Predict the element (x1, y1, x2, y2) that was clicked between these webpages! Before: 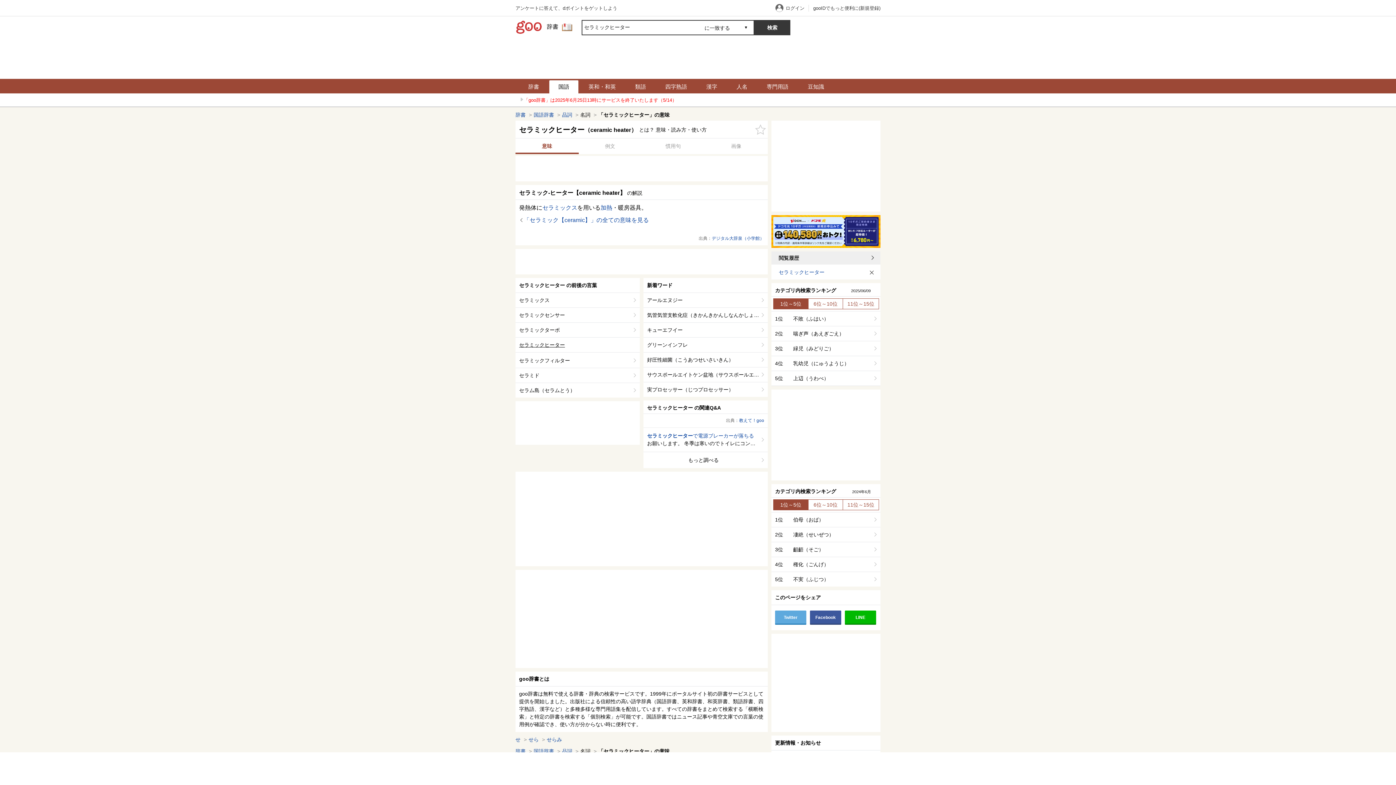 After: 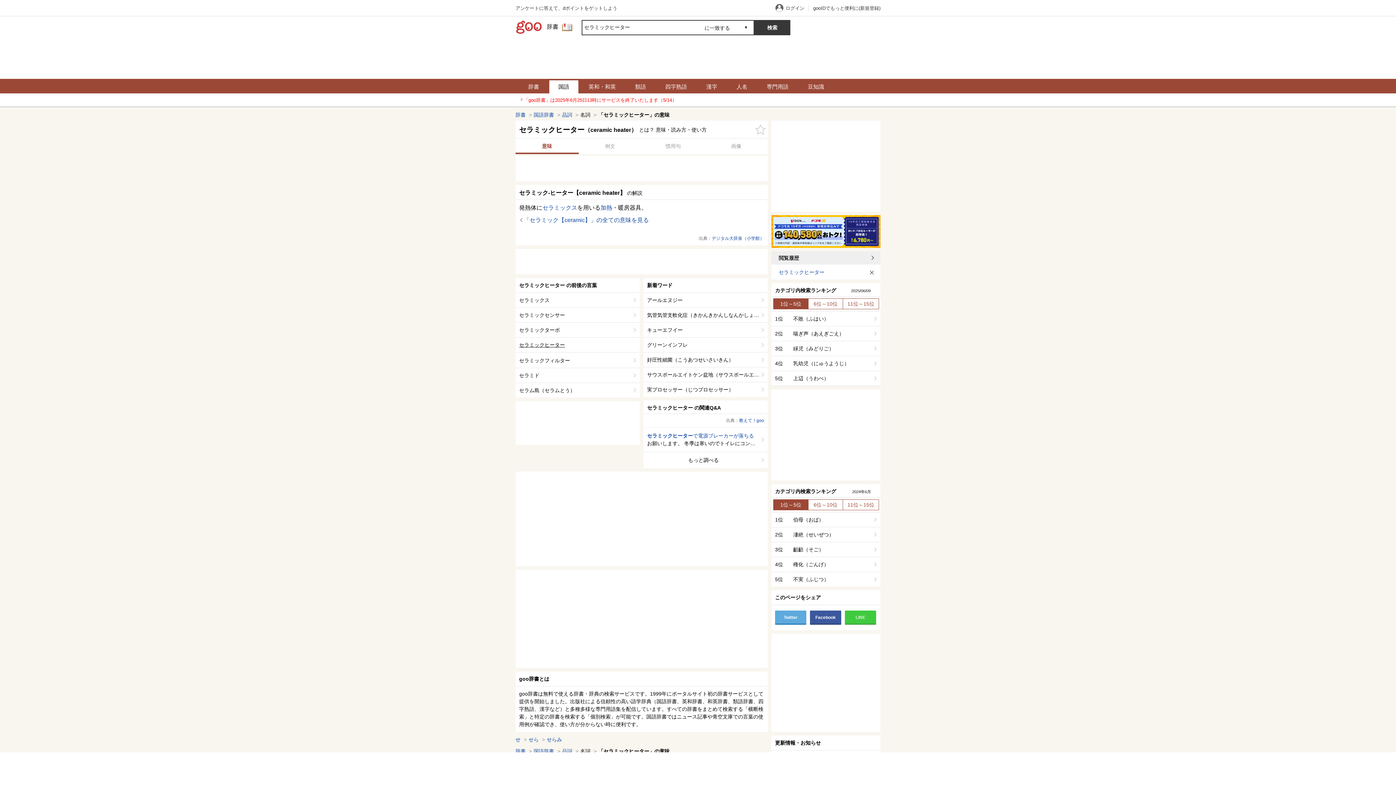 Action: bbox: (845, 610, 876, 624) label: LINE